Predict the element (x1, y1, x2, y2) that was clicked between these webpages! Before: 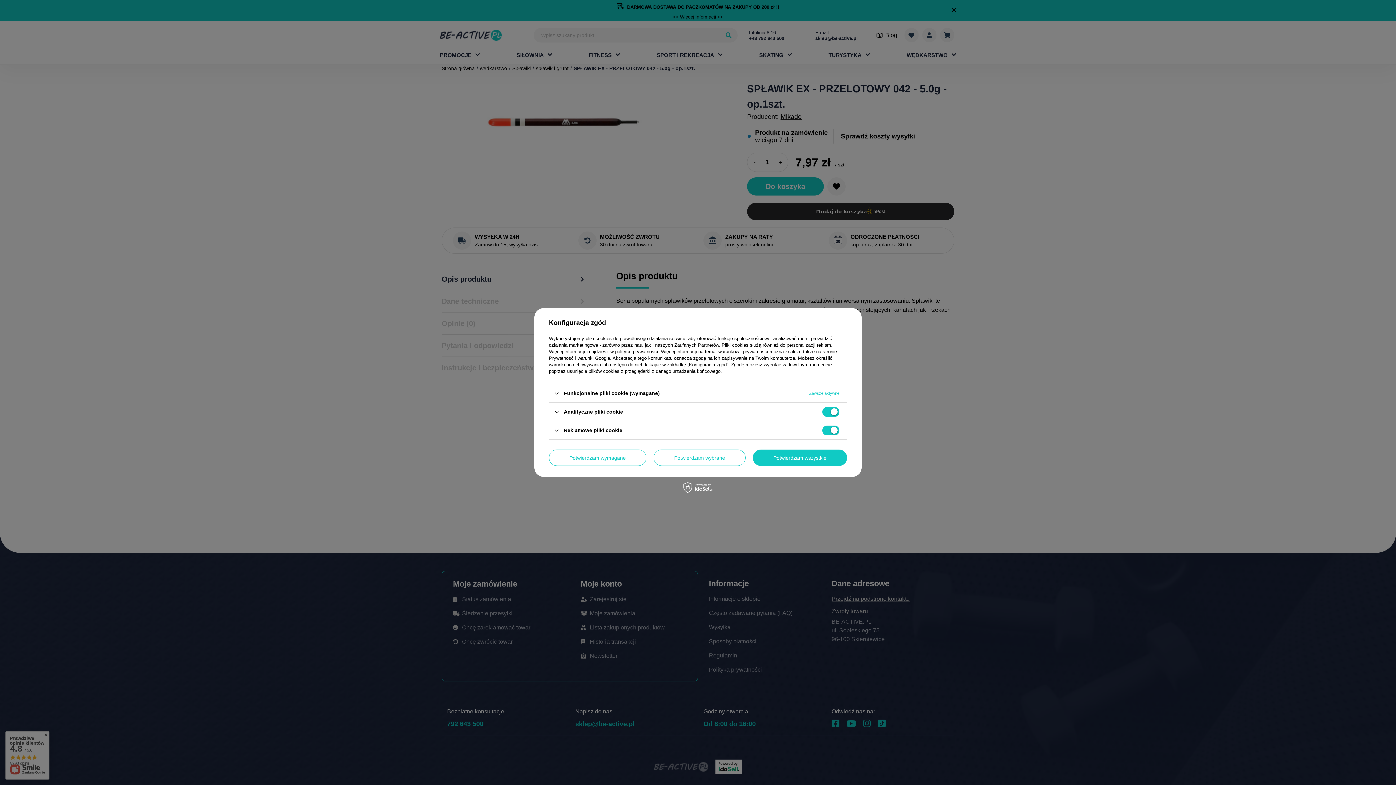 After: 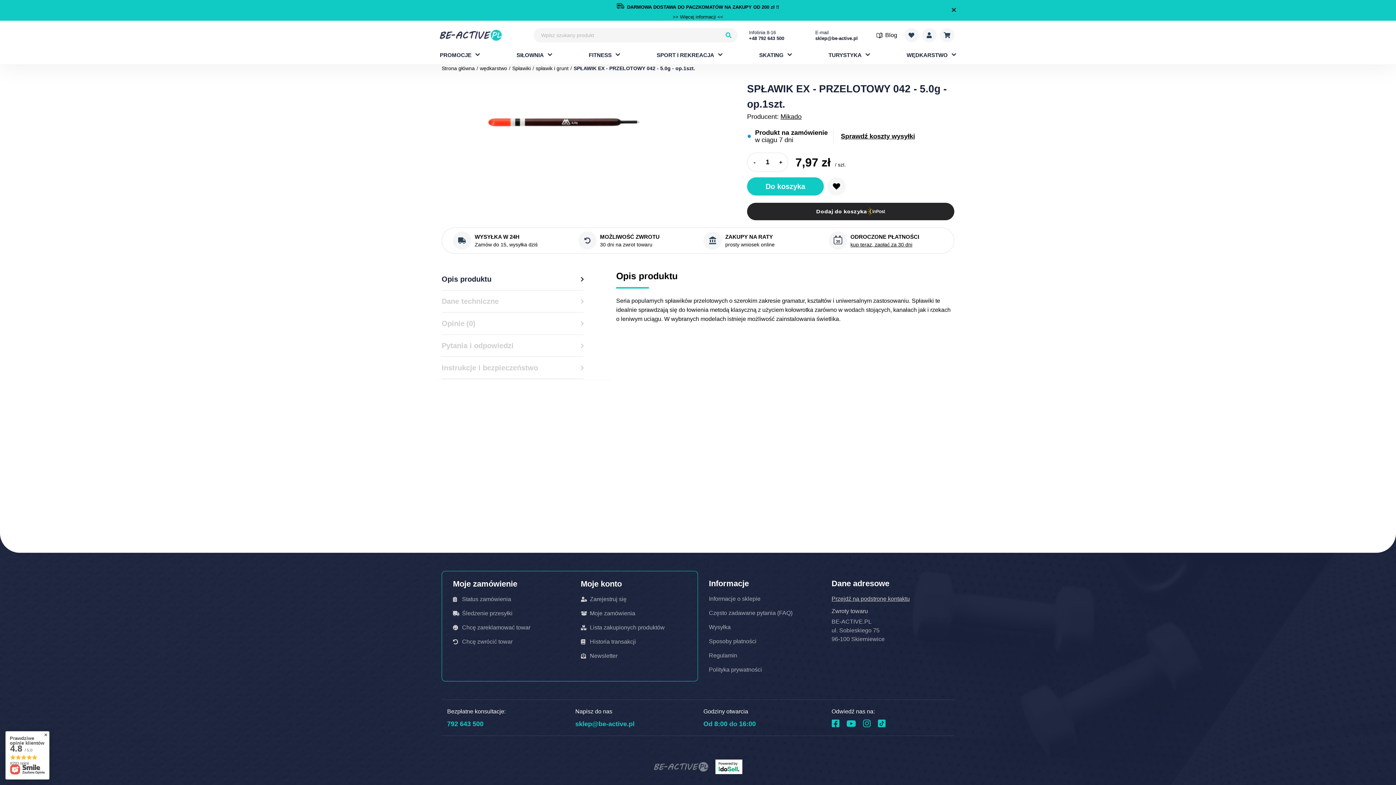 Action: label: Potwierdzam wymagane bbox: (549, 449, 646, 466)